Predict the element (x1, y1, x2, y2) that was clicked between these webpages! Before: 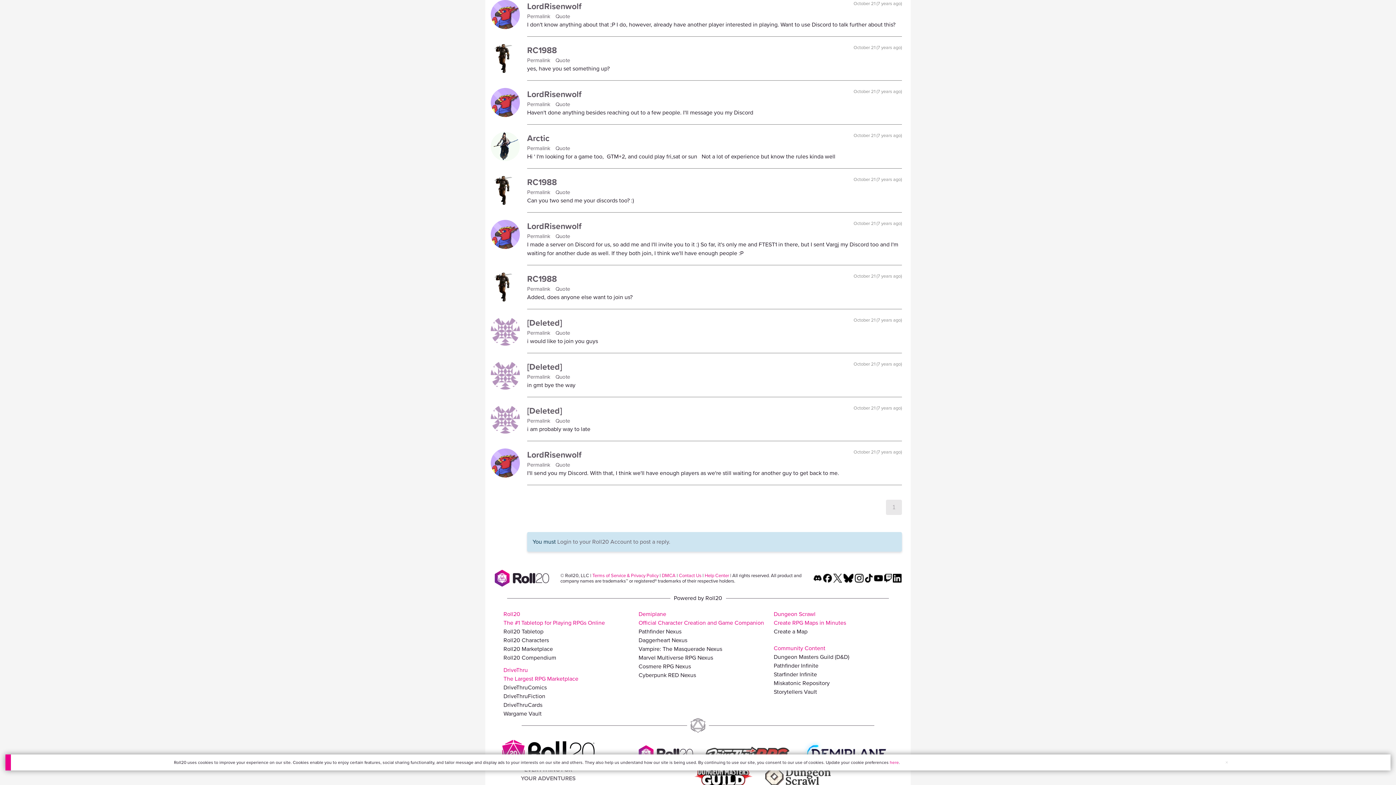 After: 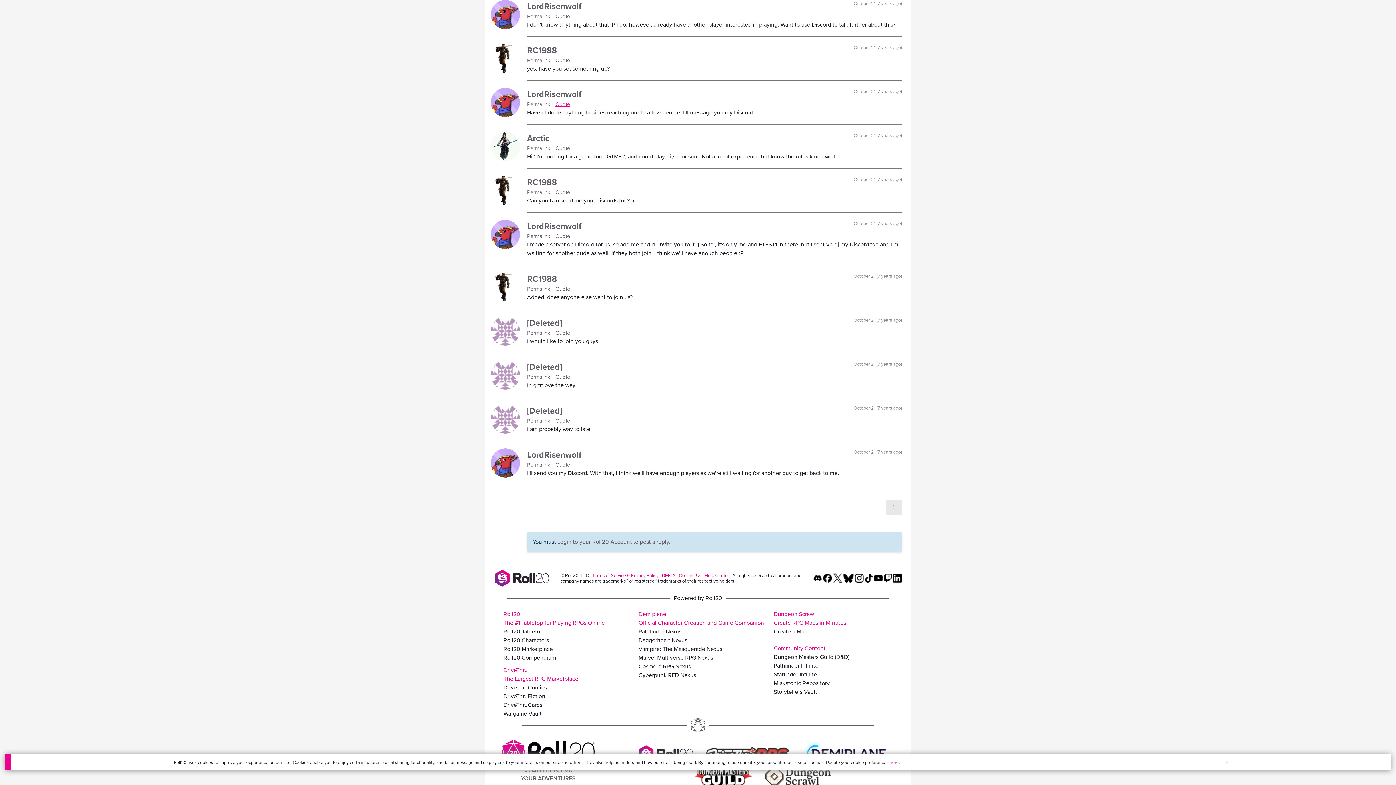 Action: bbox: (555, 100, 573, 108) label: Quote